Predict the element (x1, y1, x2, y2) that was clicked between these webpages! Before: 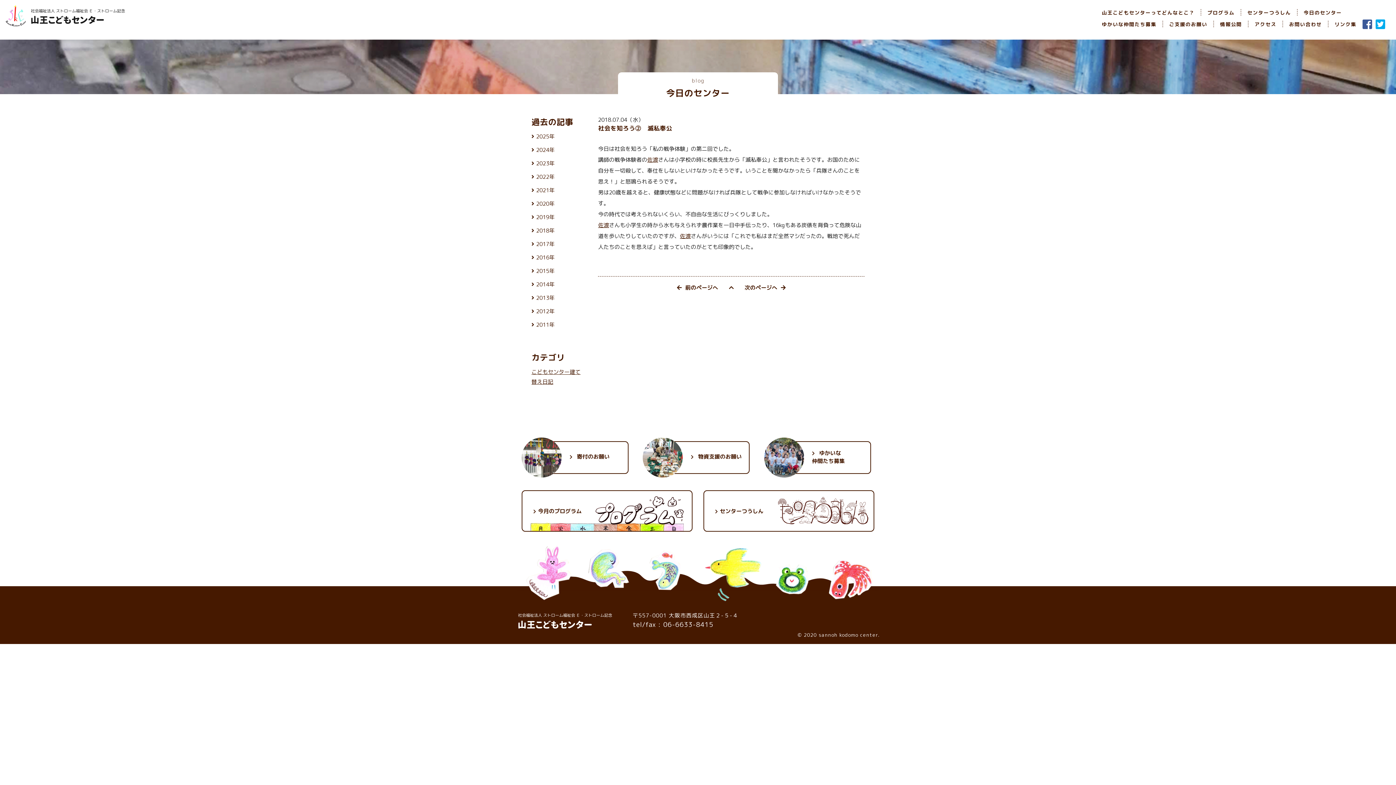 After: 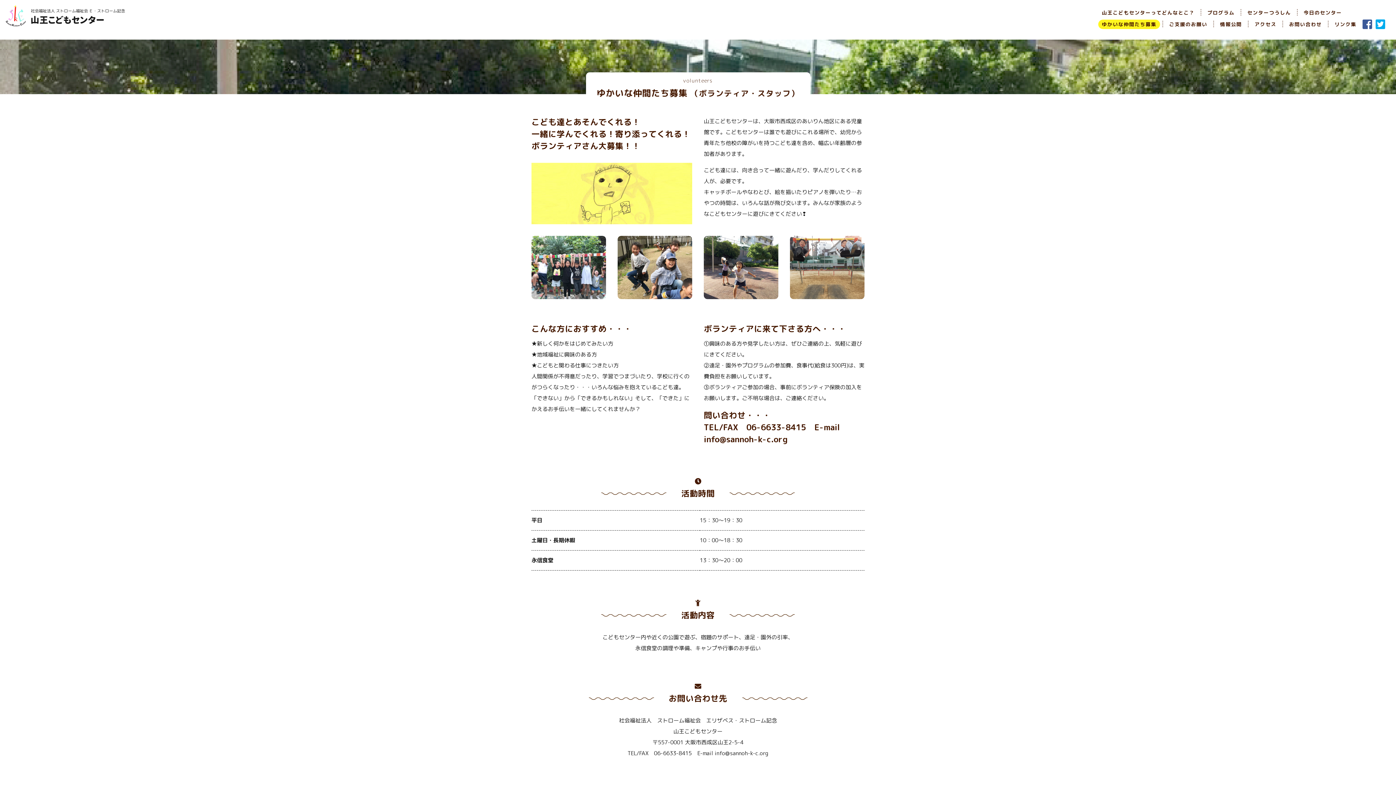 Action: label: ゆかいな
仲間たち募集 bbox: (764, 437, 874, 510)